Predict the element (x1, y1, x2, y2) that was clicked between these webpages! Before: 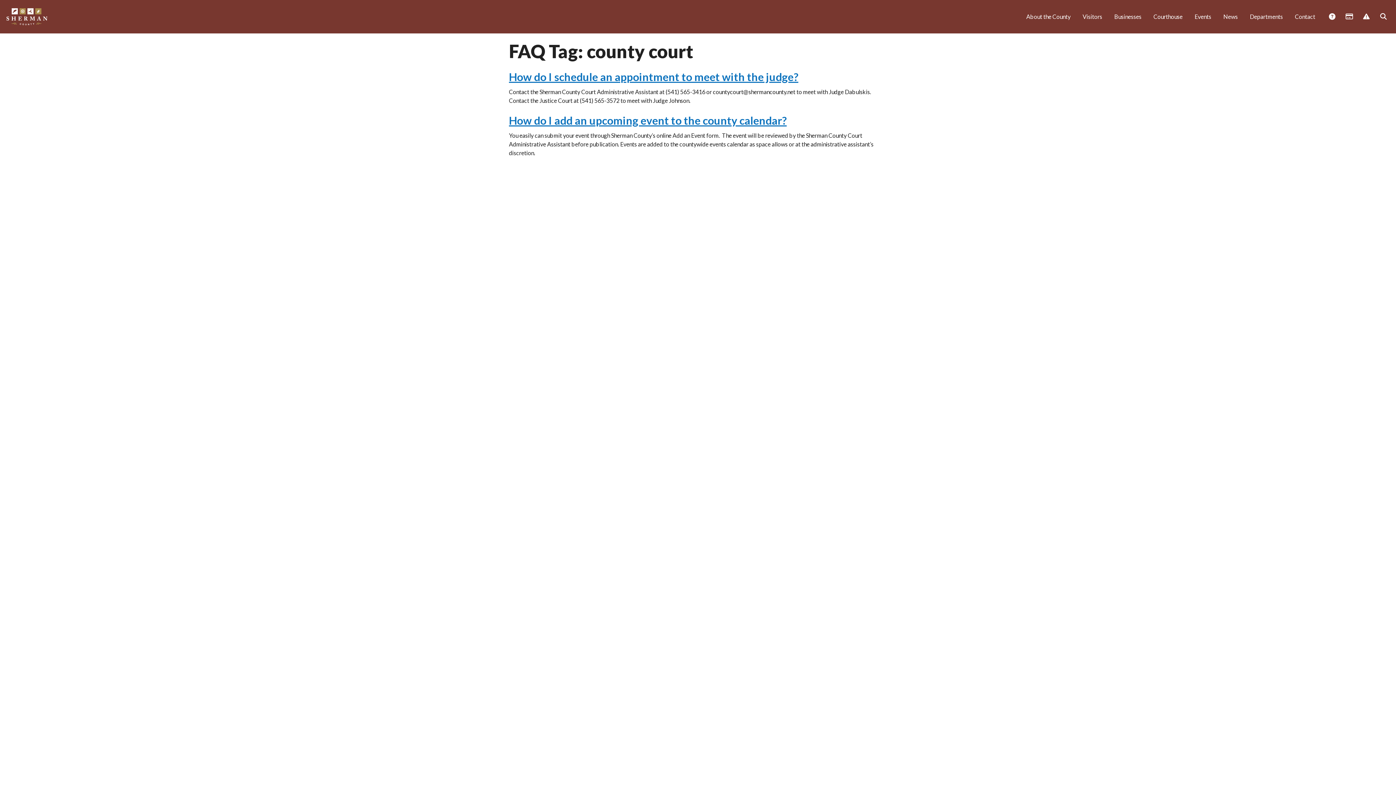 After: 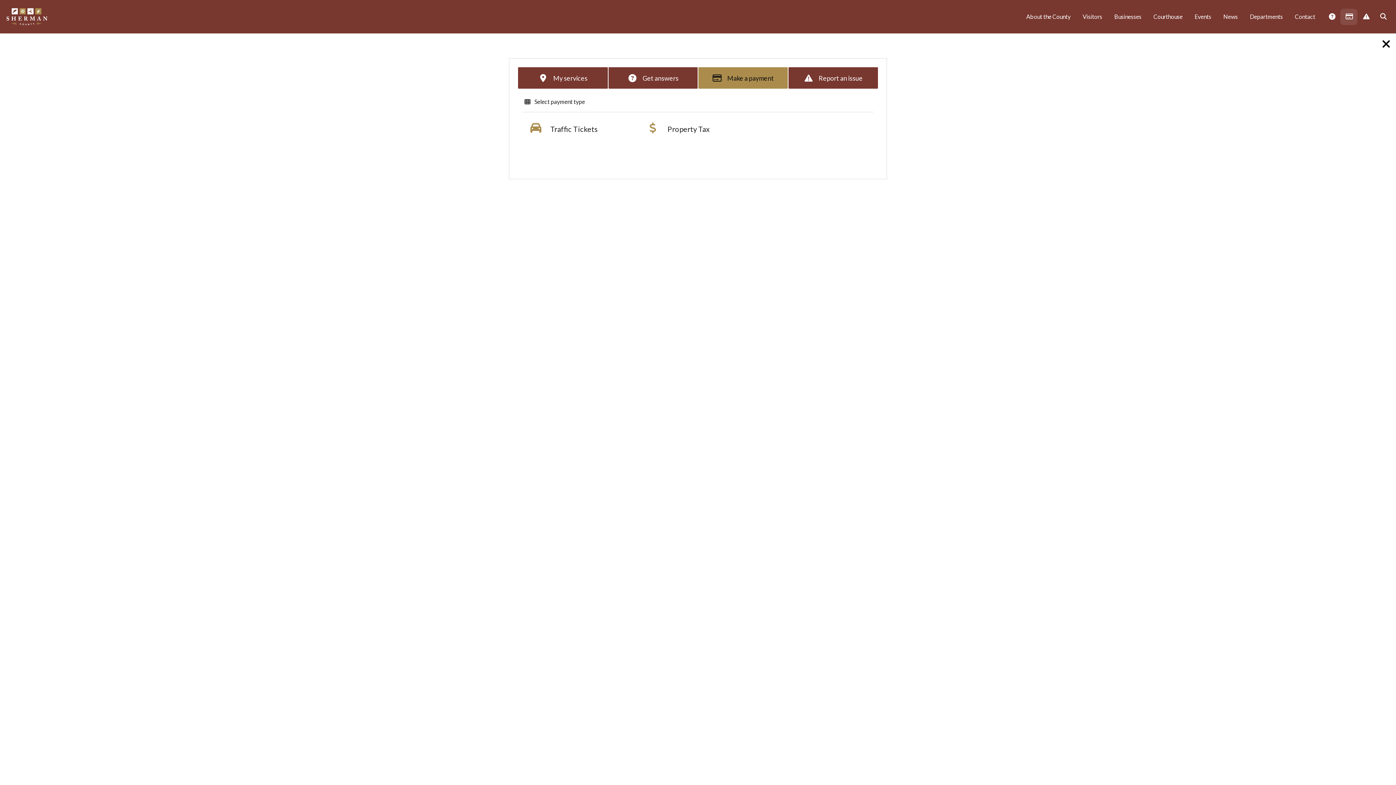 Action: label:  Payments bbox: (1340, 8, 1357, 25)